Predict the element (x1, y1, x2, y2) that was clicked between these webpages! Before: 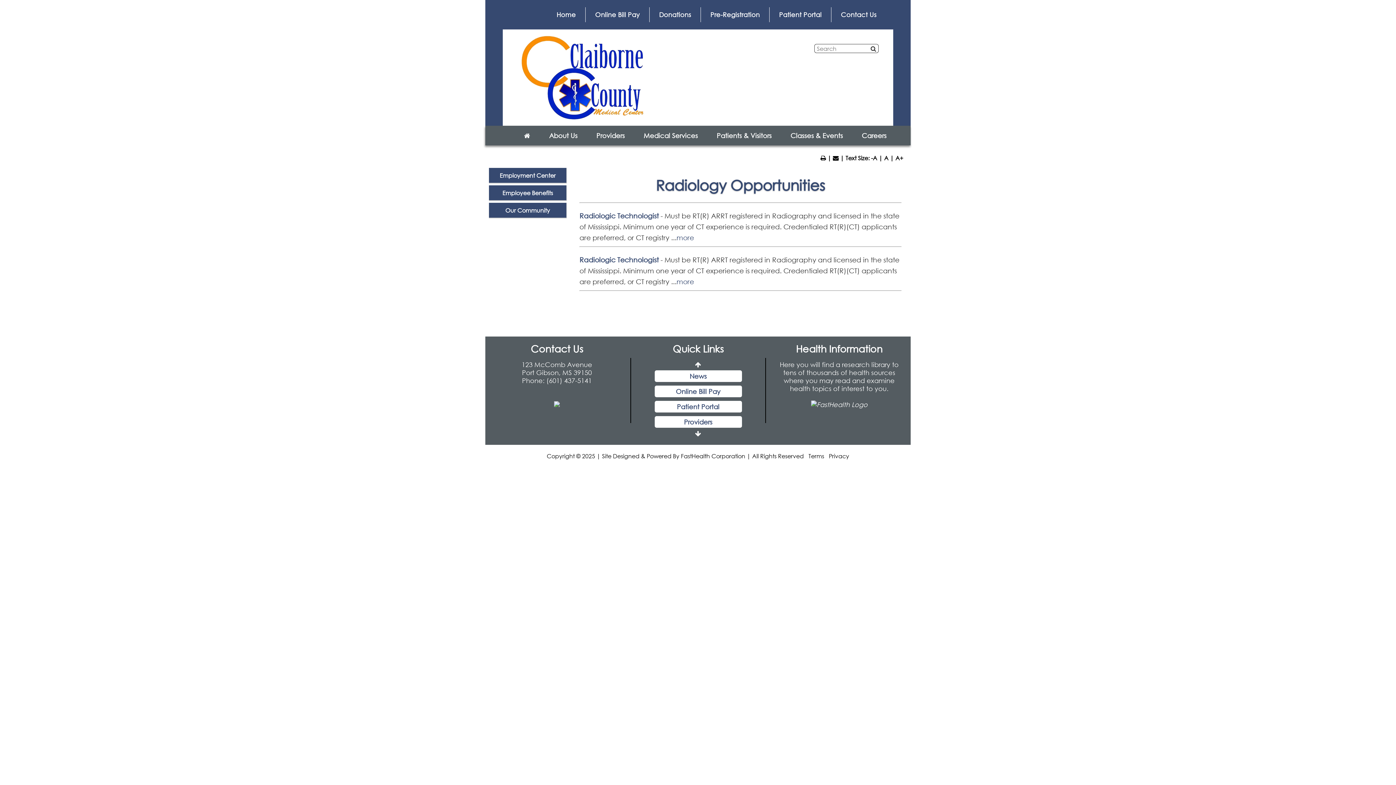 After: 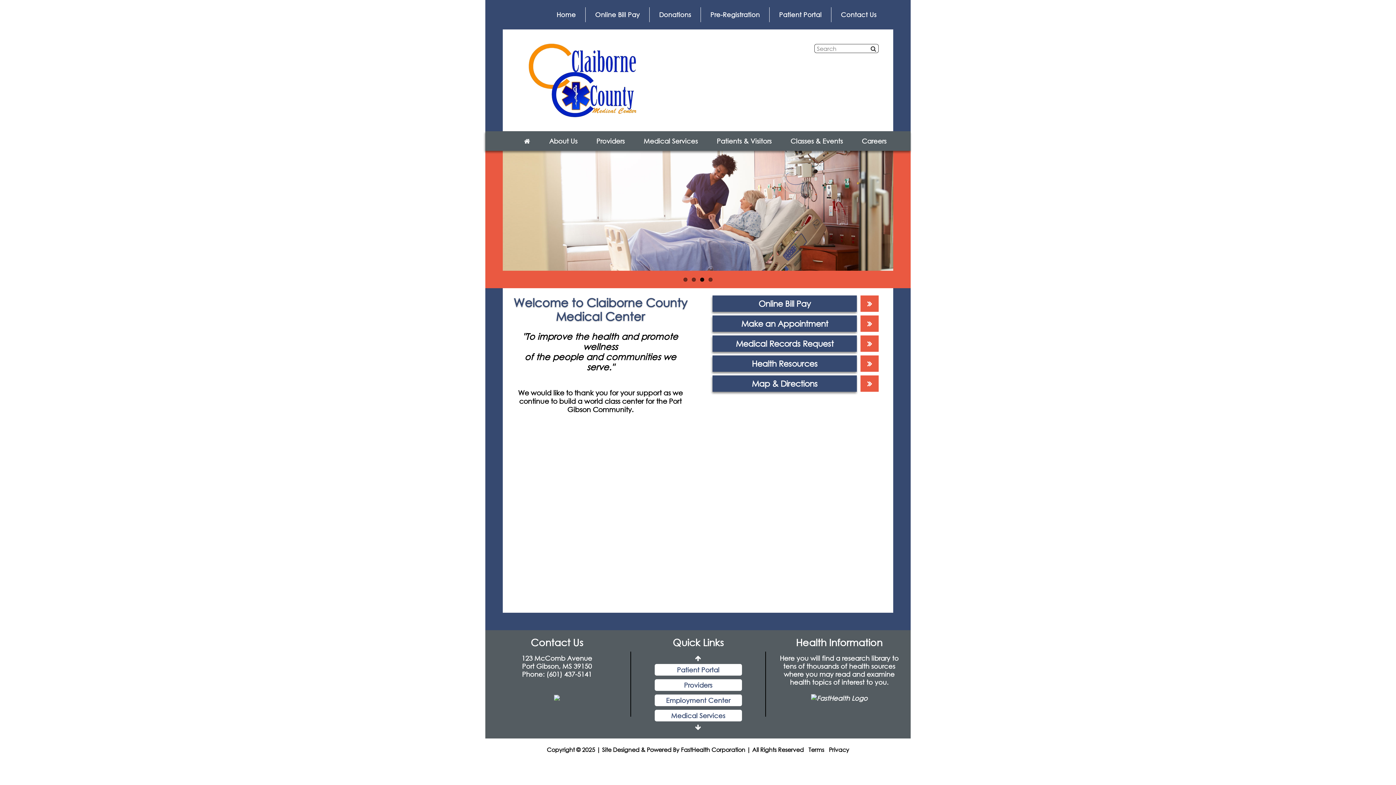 Action: bbox: (510, 118, 655, 125)